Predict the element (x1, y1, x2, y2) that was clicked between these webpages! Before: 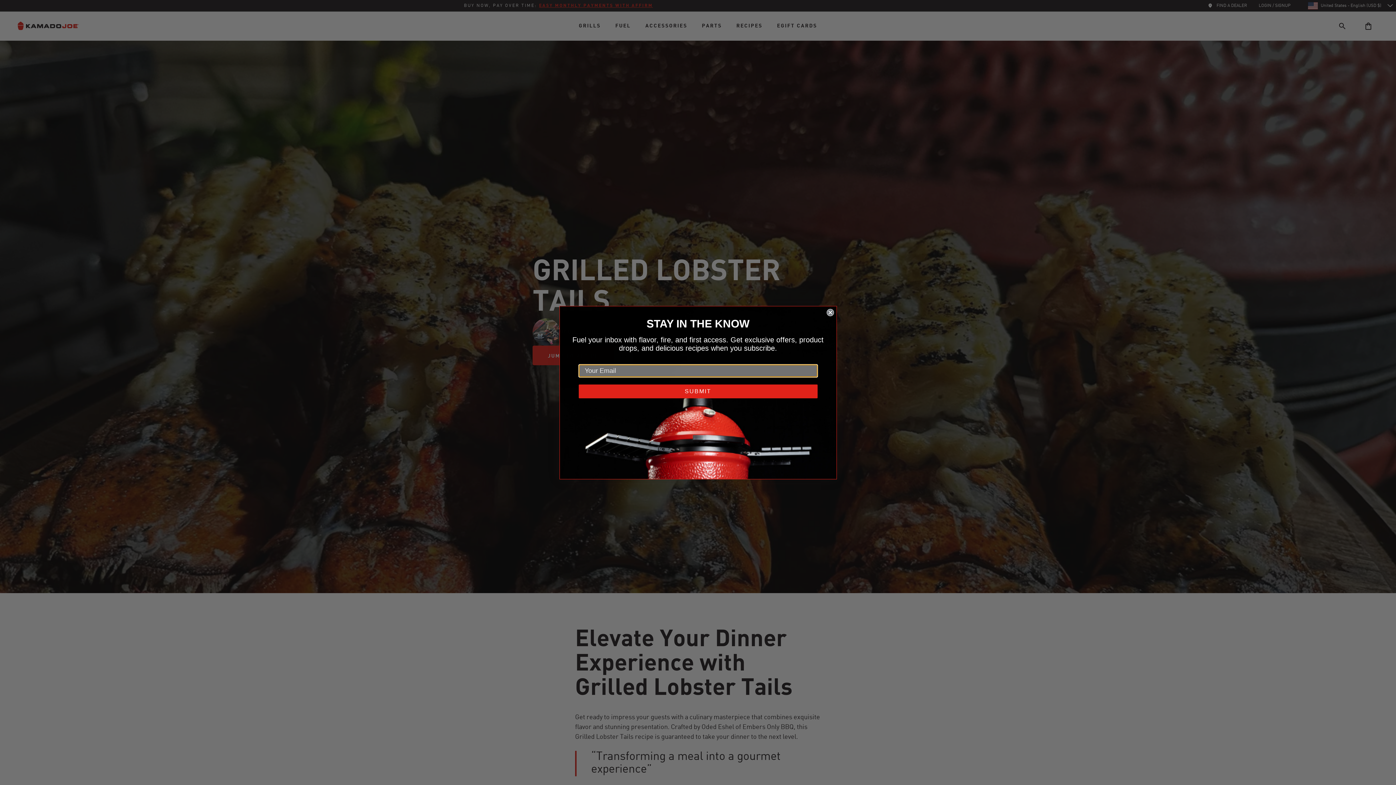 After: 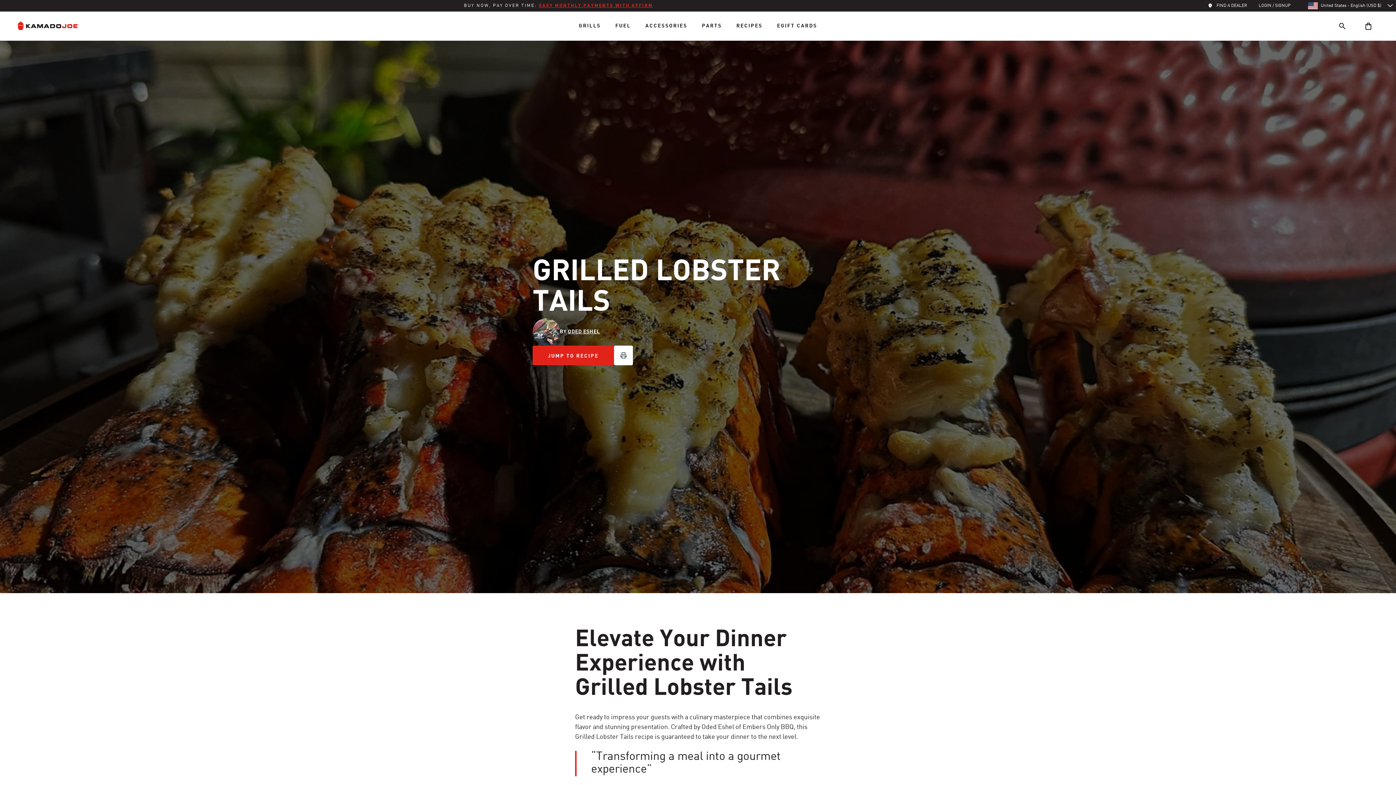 Action: bbox: (826, 308, 834, 316) label: Close dialog